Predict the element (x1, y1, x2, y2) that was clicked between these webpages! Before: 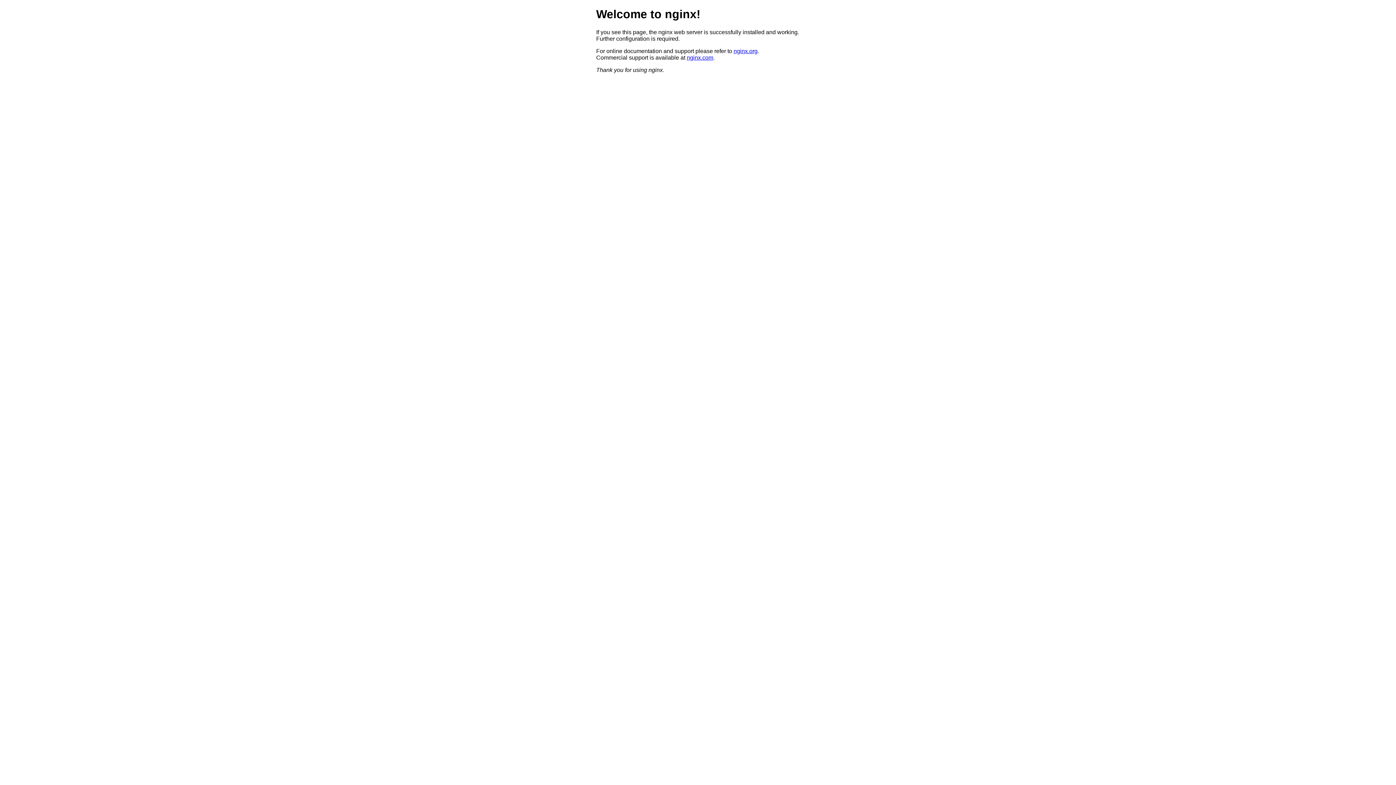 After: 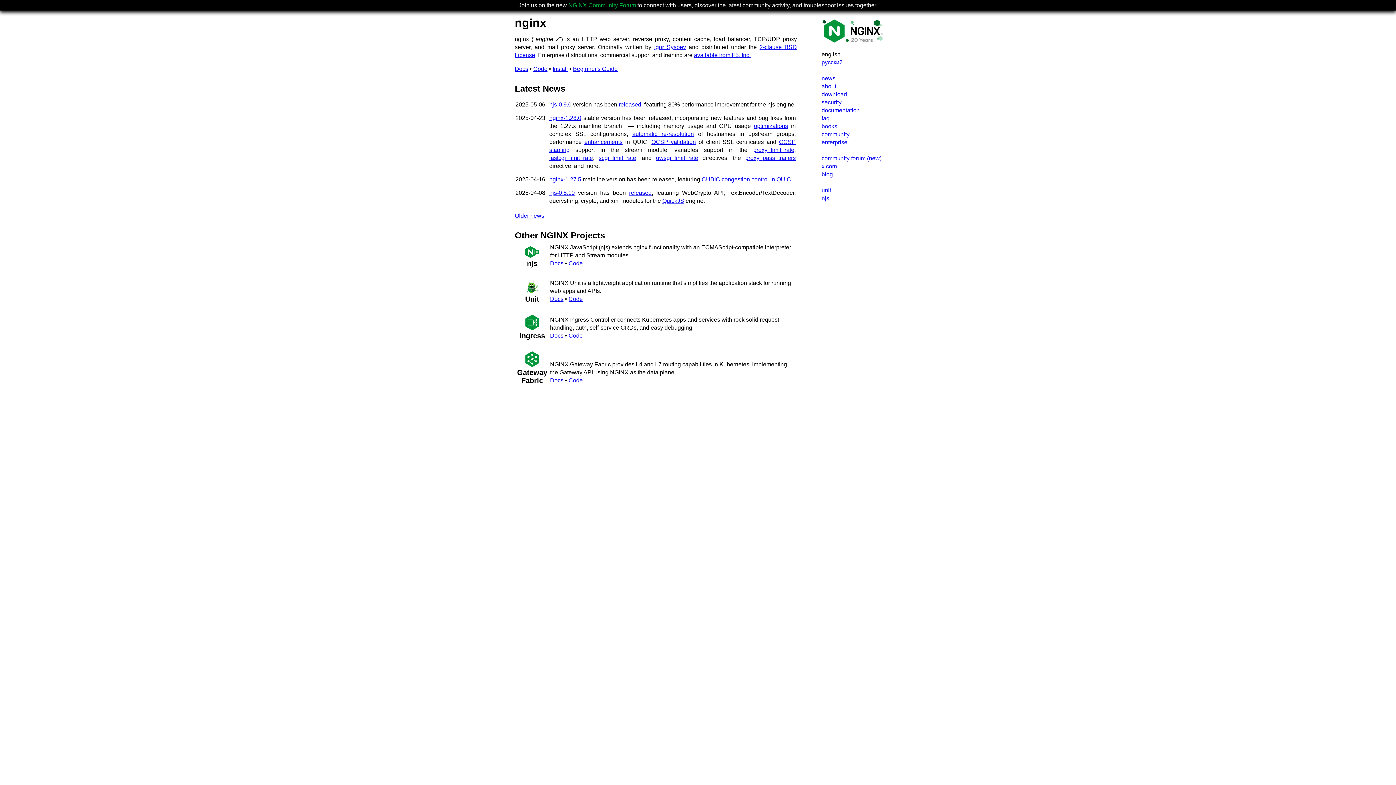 Action: label: nginx.org bbox: (733, 47, 757, 54)